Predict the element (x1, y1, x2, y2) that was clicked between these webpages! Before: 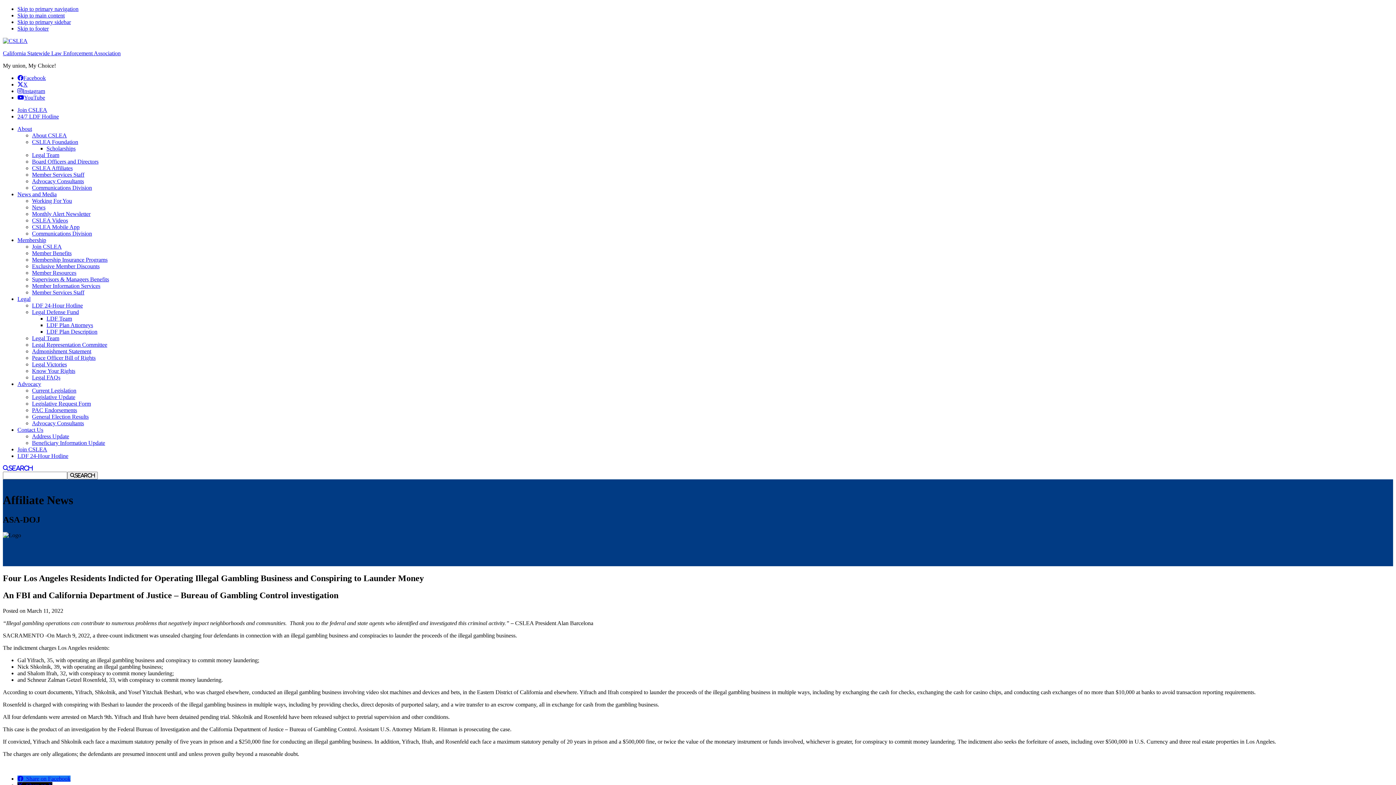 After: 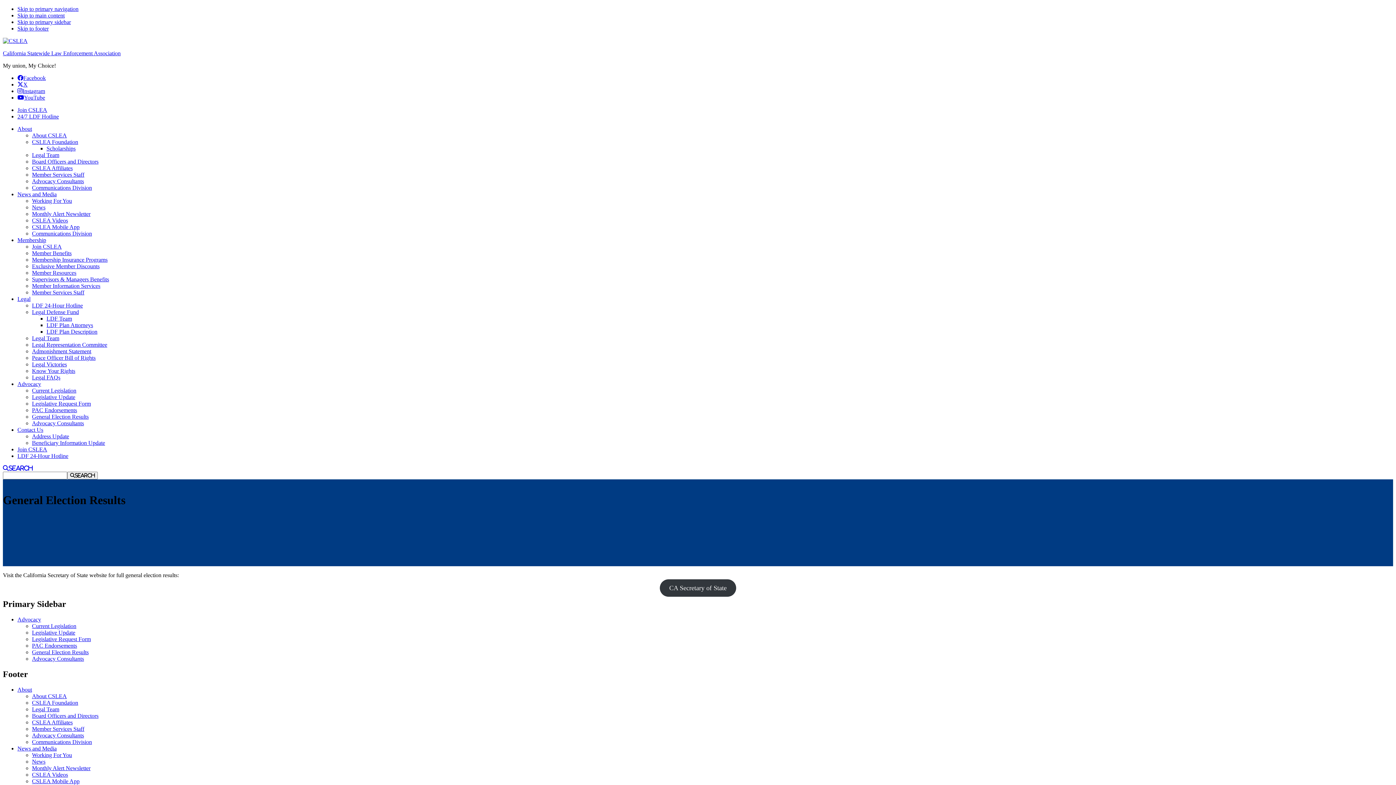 Action: bbox: (32, 413, 88, 420) label: General Election Results